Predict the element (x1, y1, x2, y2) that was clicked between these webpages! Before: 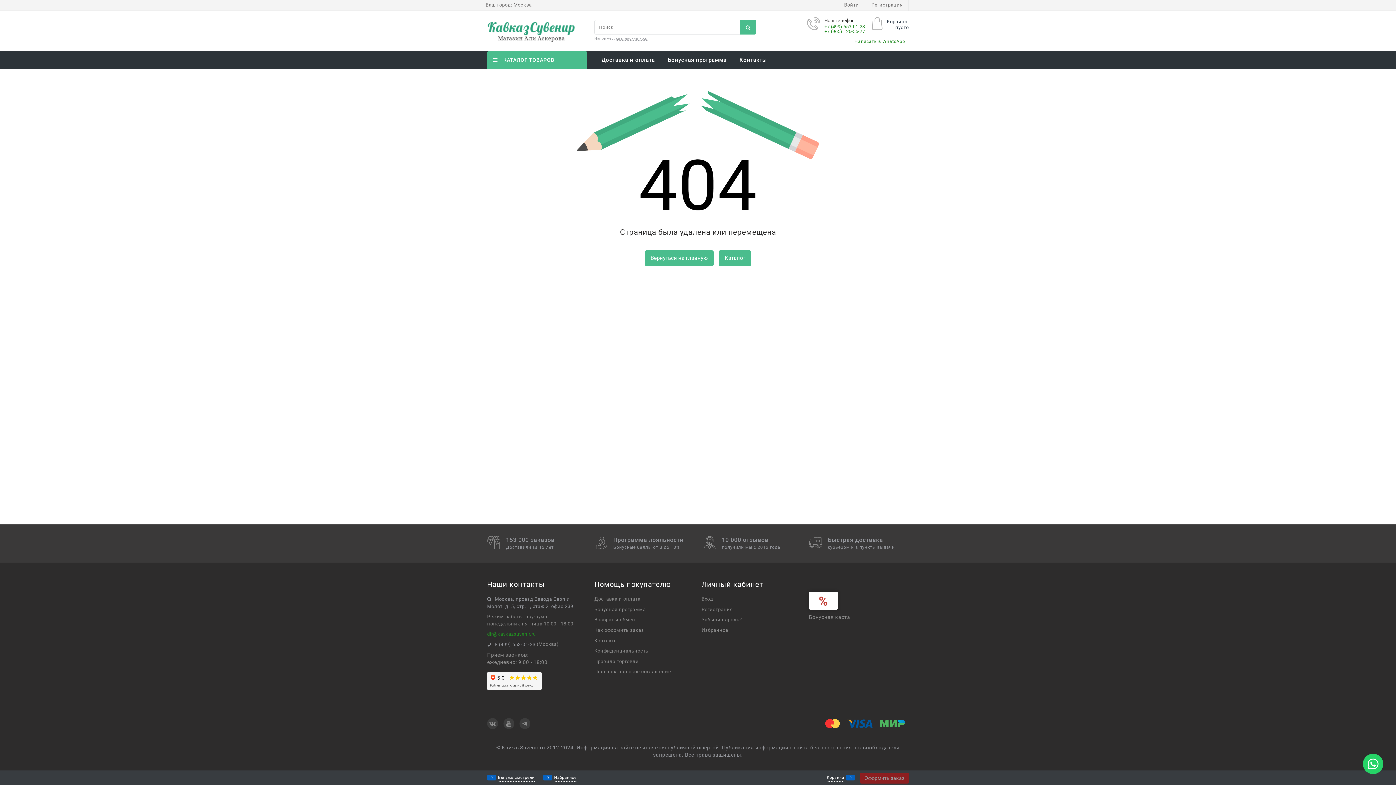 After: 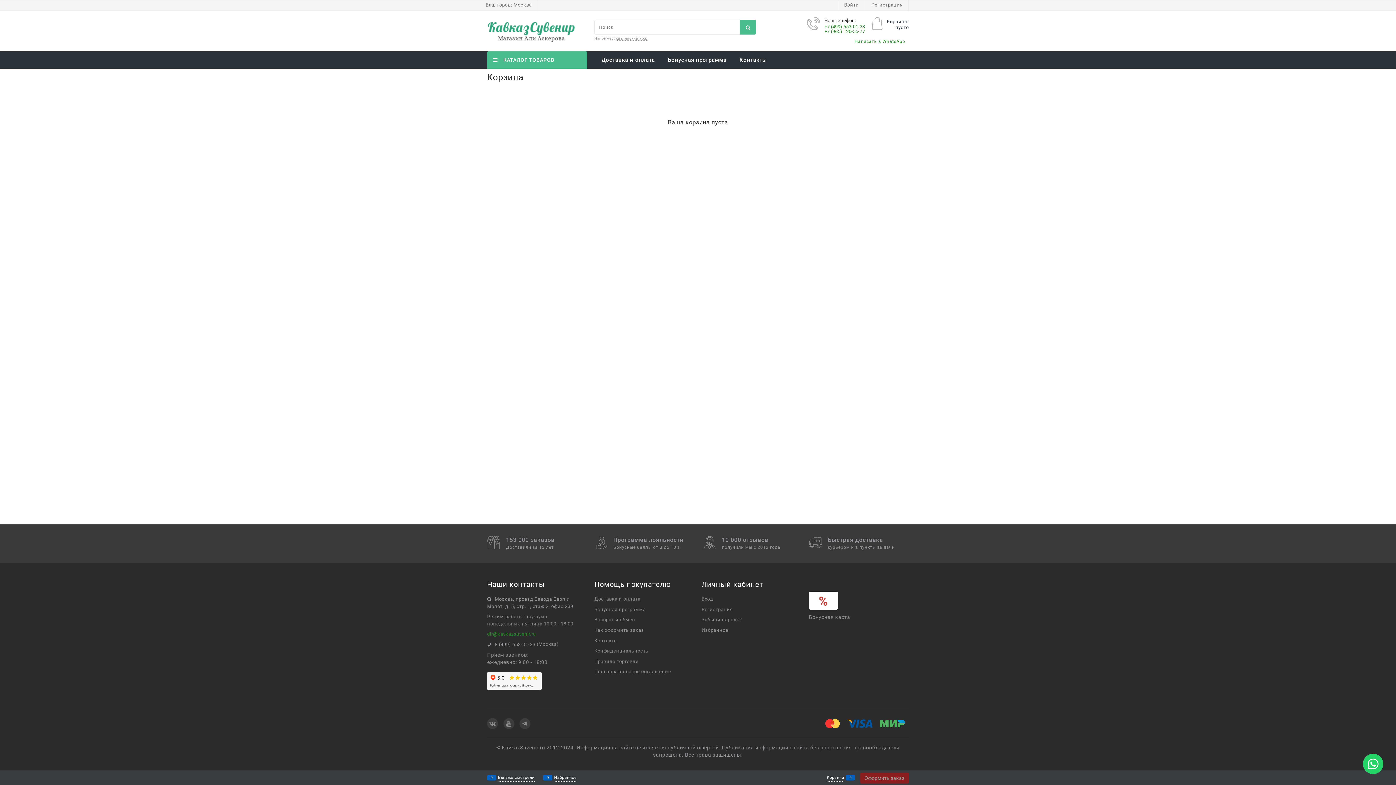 Action: label: Корзина
0 bbox: (827, 774, 844, 782)